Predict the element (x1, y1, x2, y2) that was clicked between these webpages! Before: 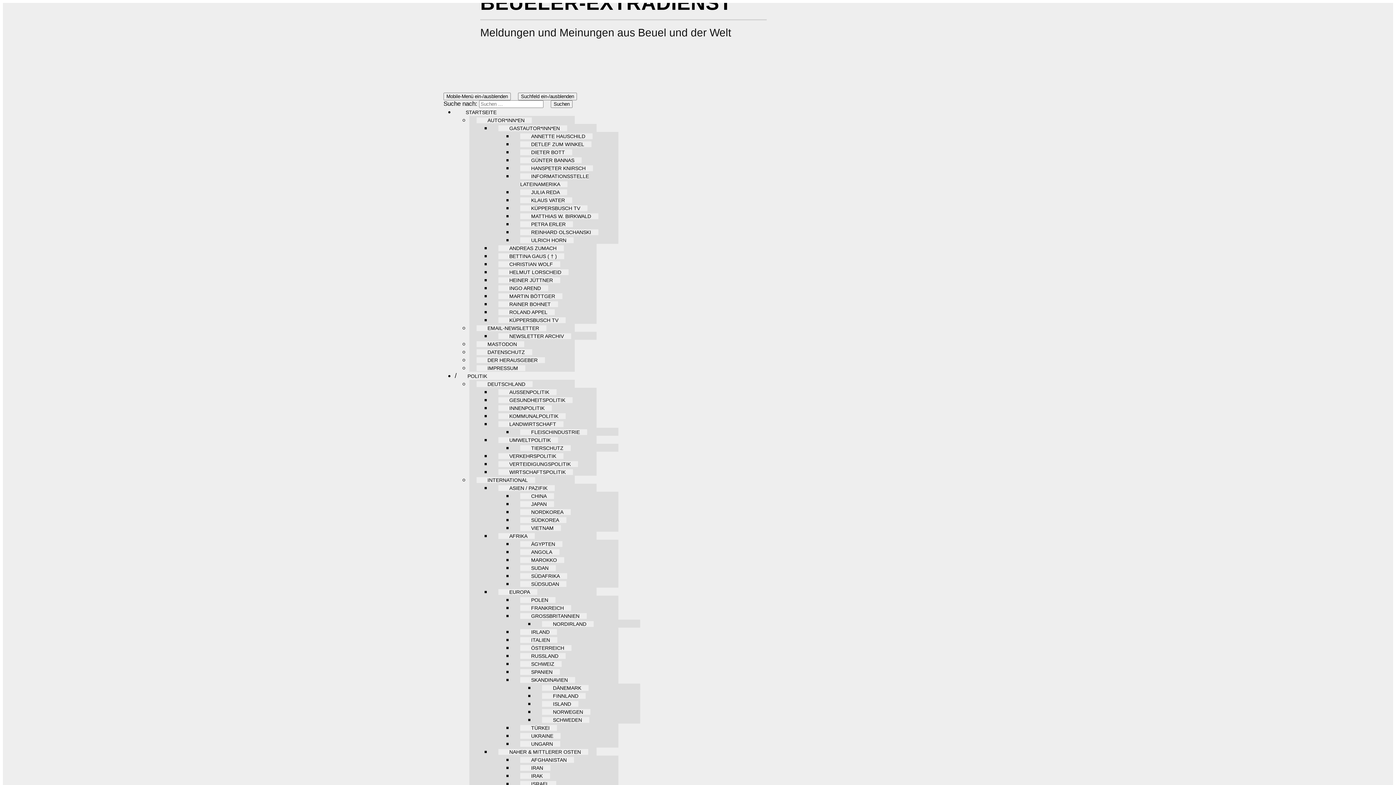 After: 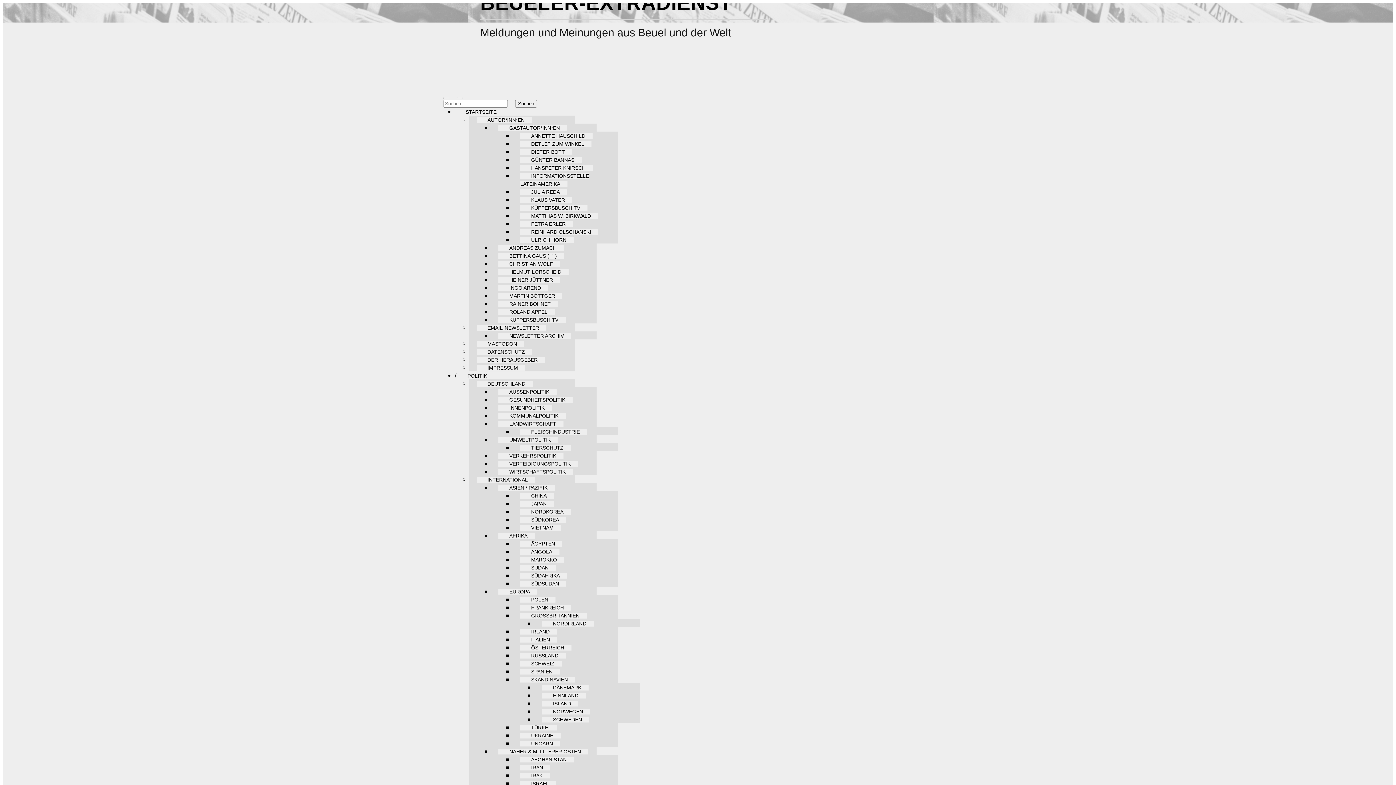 Action: label: POLITIK bbox: (456, 373, 494, 379)